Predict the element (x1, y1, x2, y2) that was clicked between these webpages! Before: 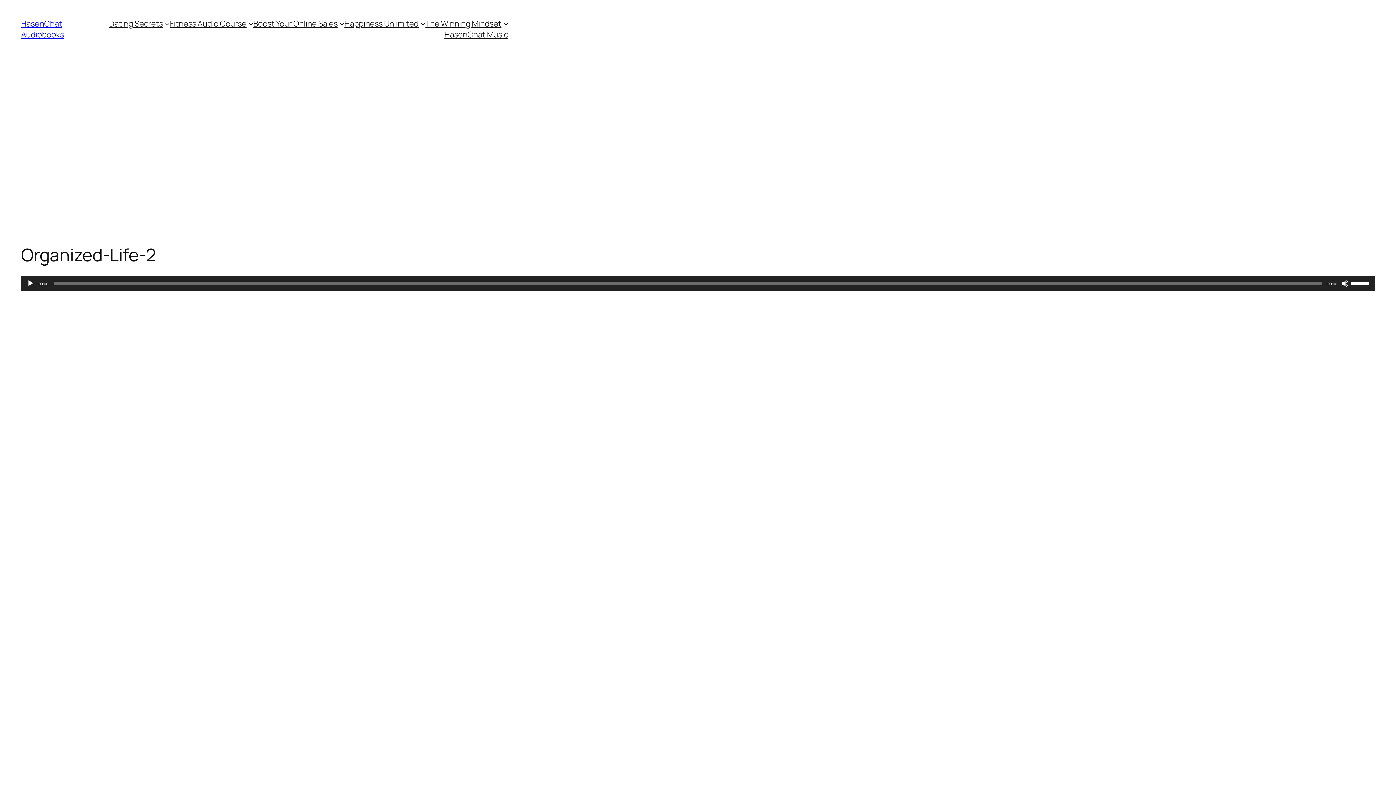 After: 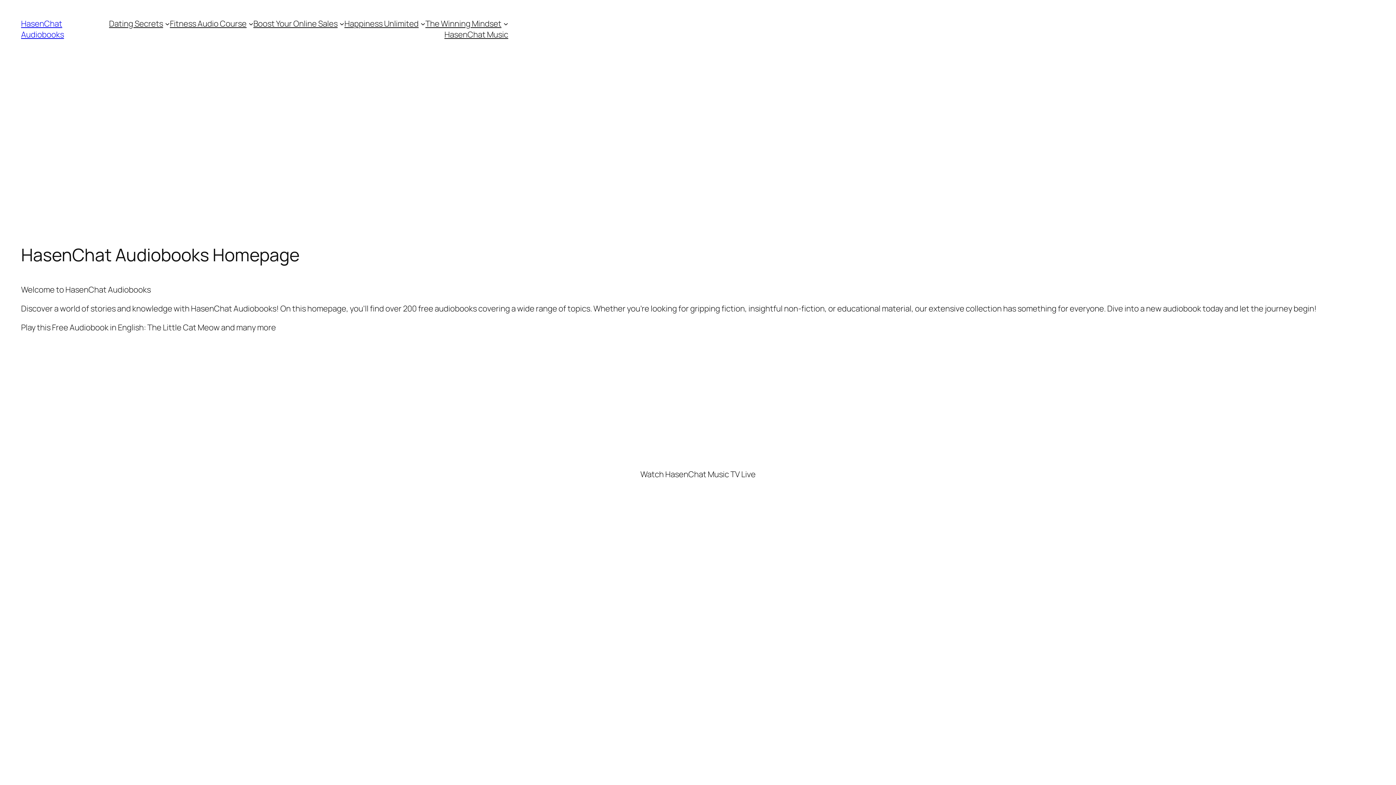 Action: label: HasenChat Audiobooks bbox: (21, 18, 64, 40)